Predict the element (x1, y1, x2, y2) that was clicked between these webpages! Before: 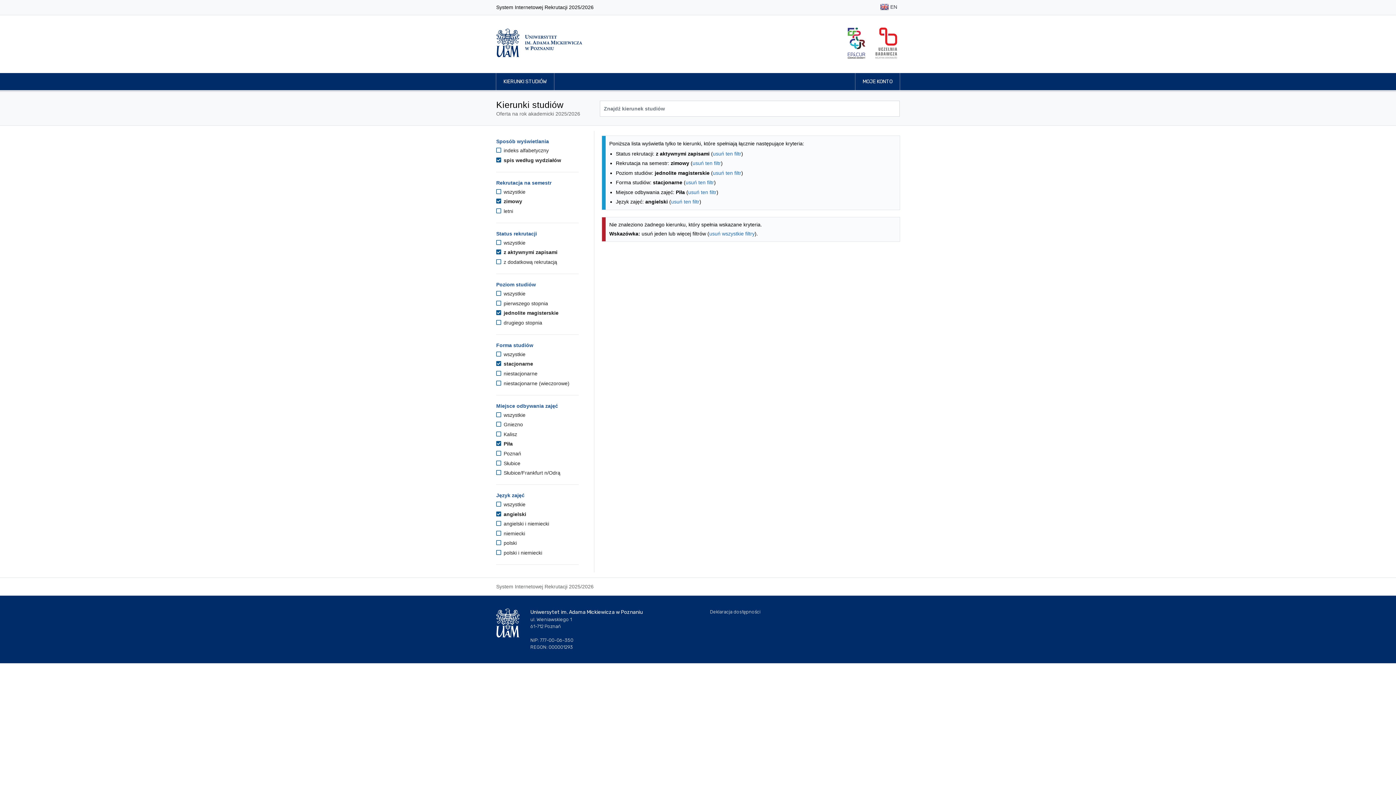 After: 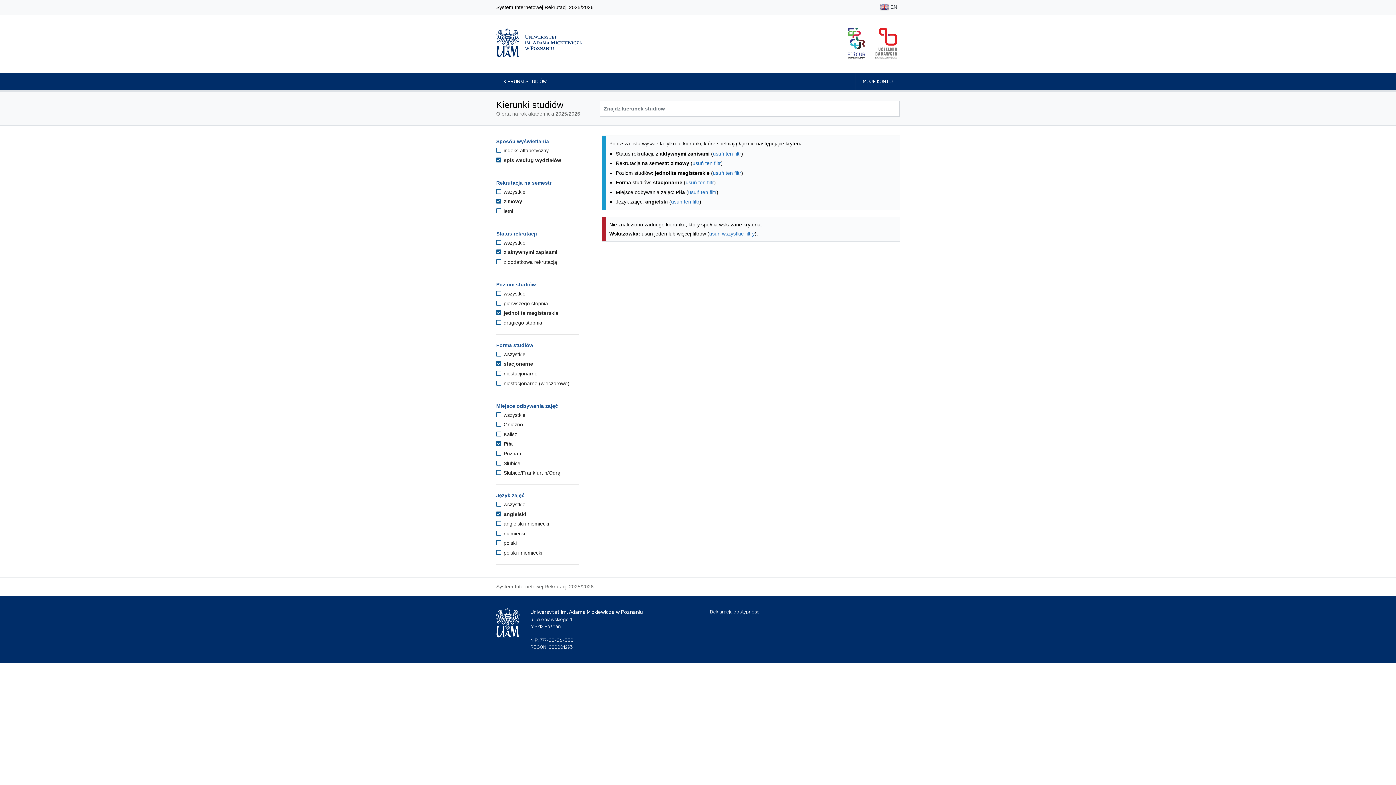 Action: label:  Piła bbox: (496, 441, 512, 447)